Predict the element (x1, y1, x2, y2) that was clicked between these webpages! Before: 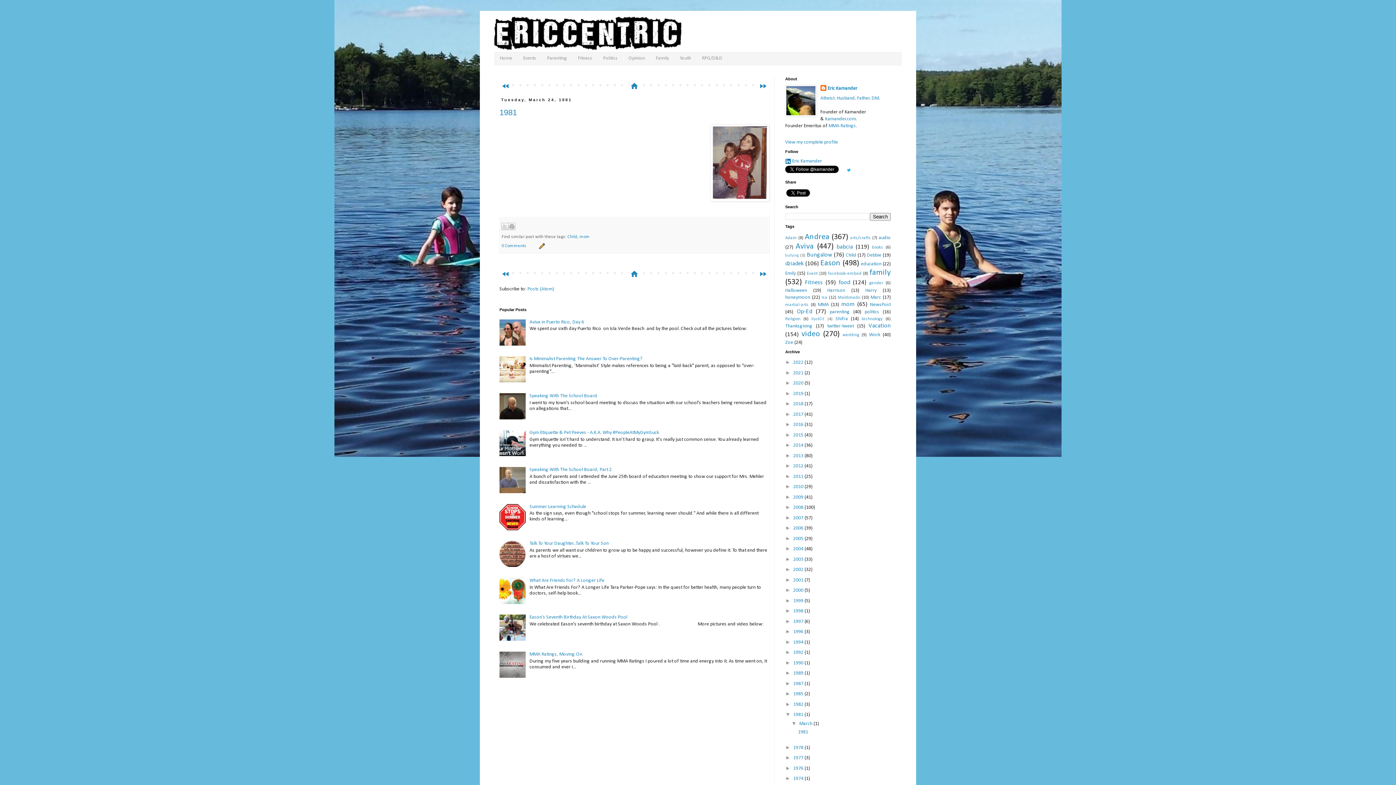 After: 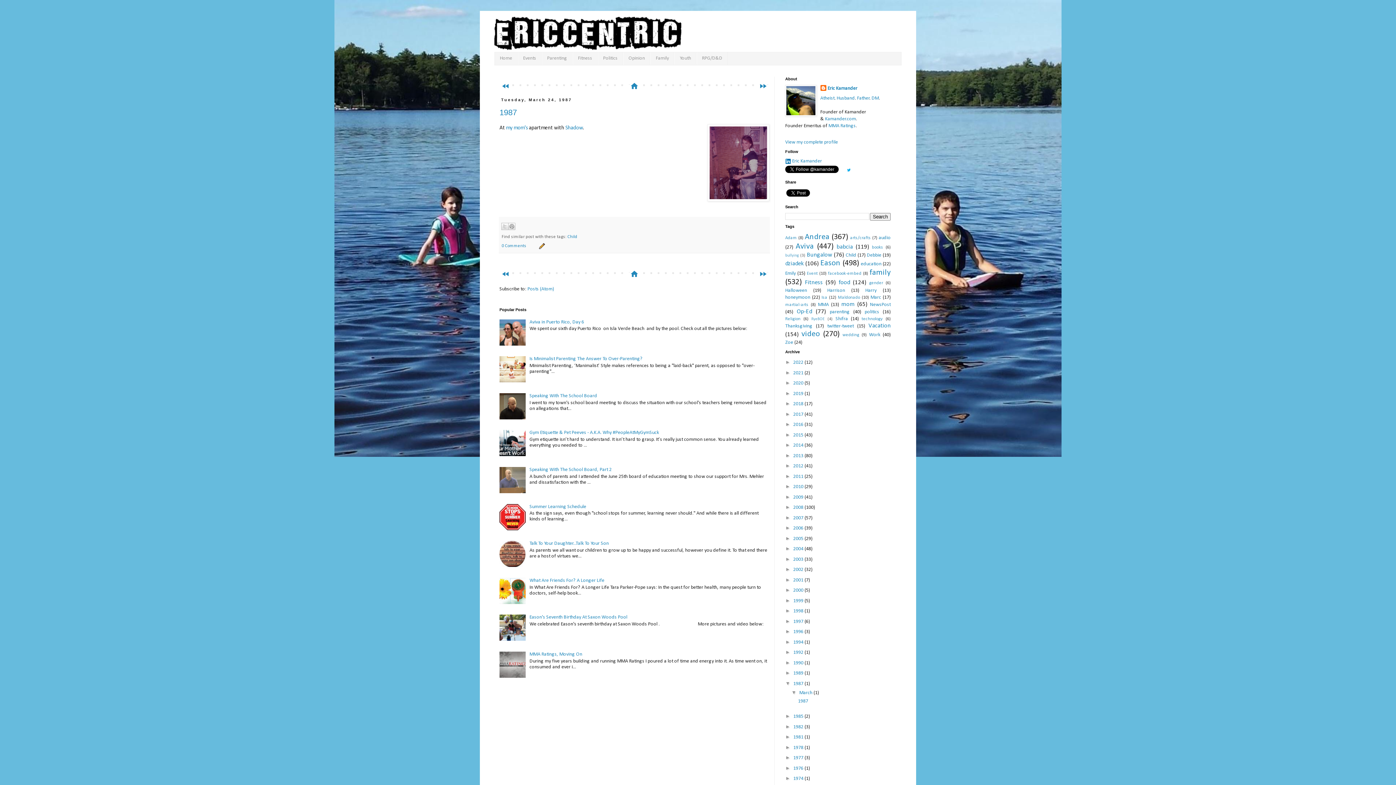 Action: bbox: (793, 681, 804, 686) label: 1987 